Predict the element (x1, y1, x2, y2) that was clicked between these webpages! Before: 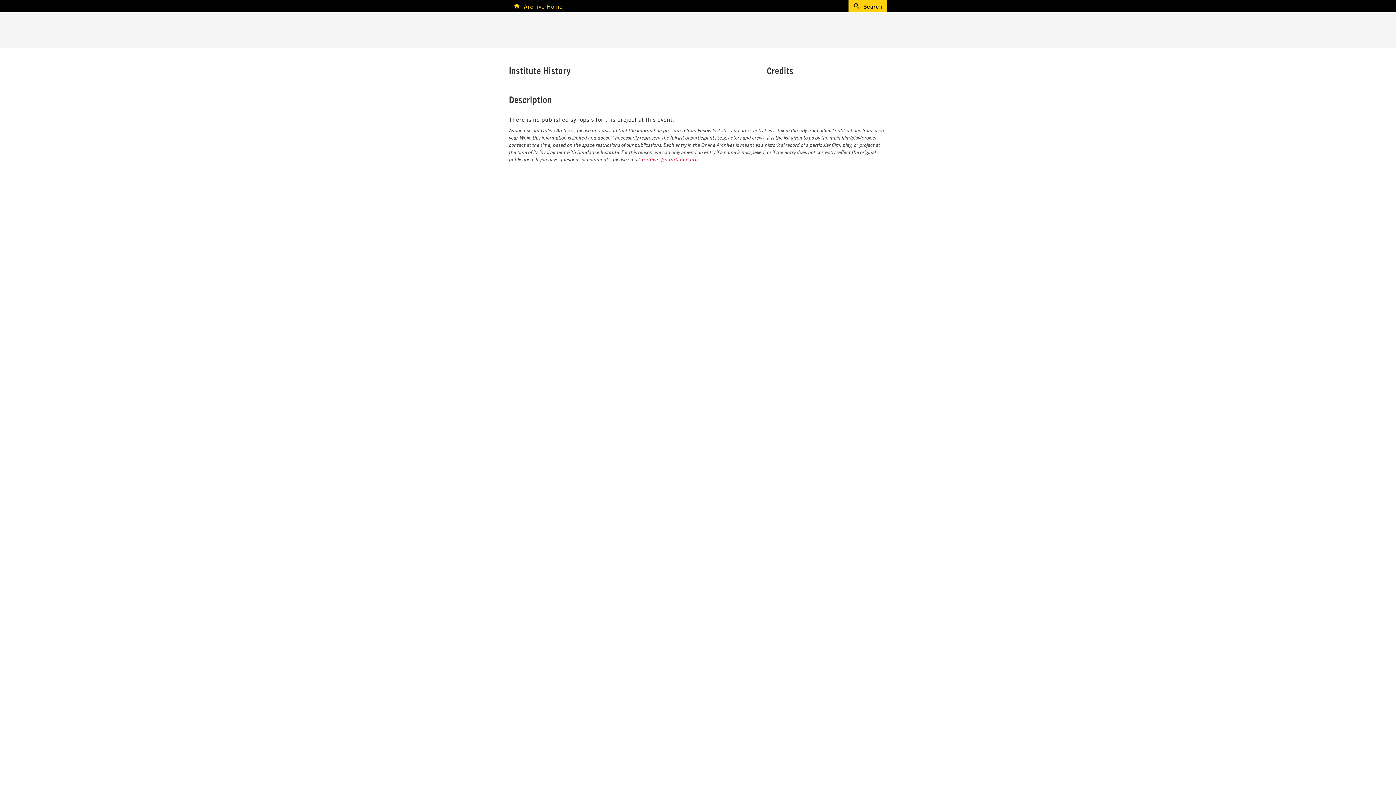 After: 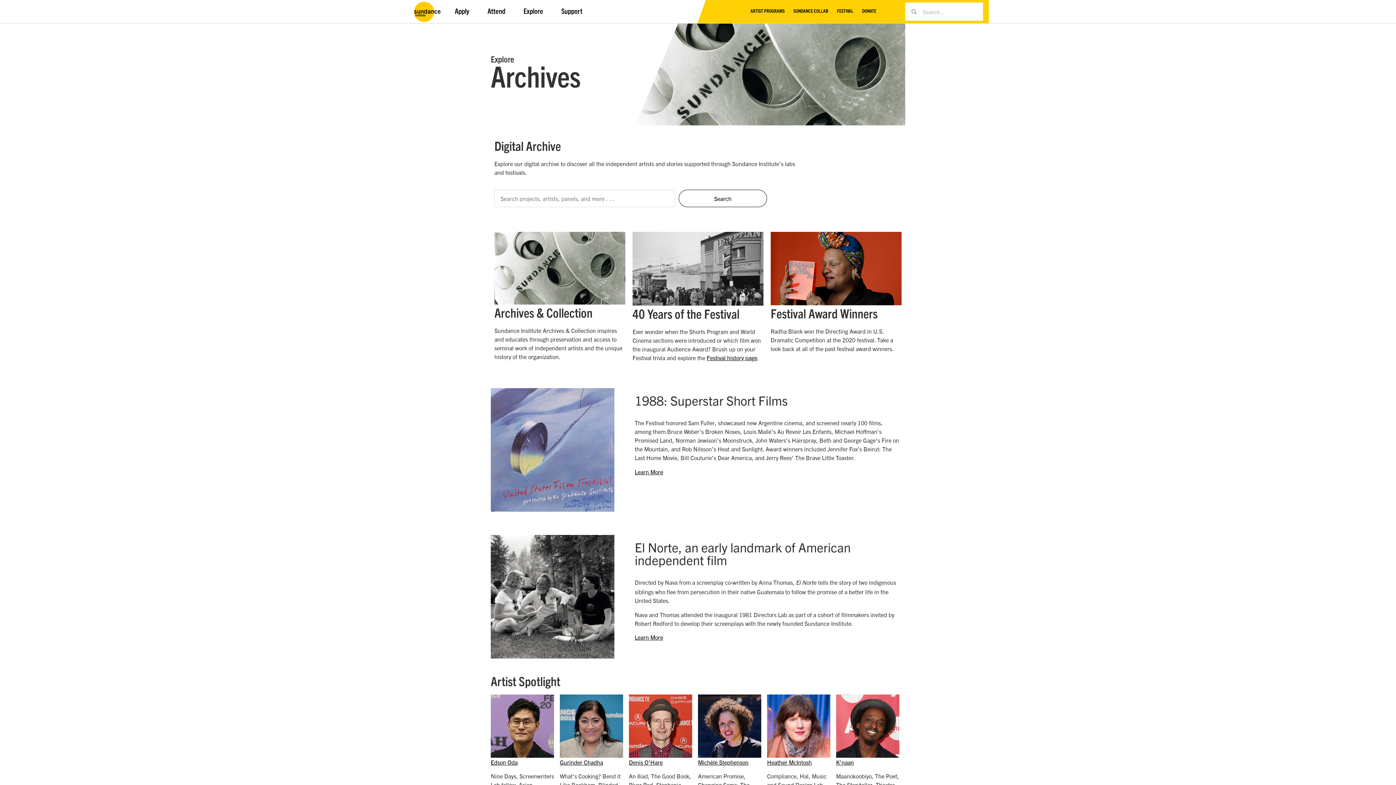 Action: label: Archive Home bbox: (513, 0, 562, 11)